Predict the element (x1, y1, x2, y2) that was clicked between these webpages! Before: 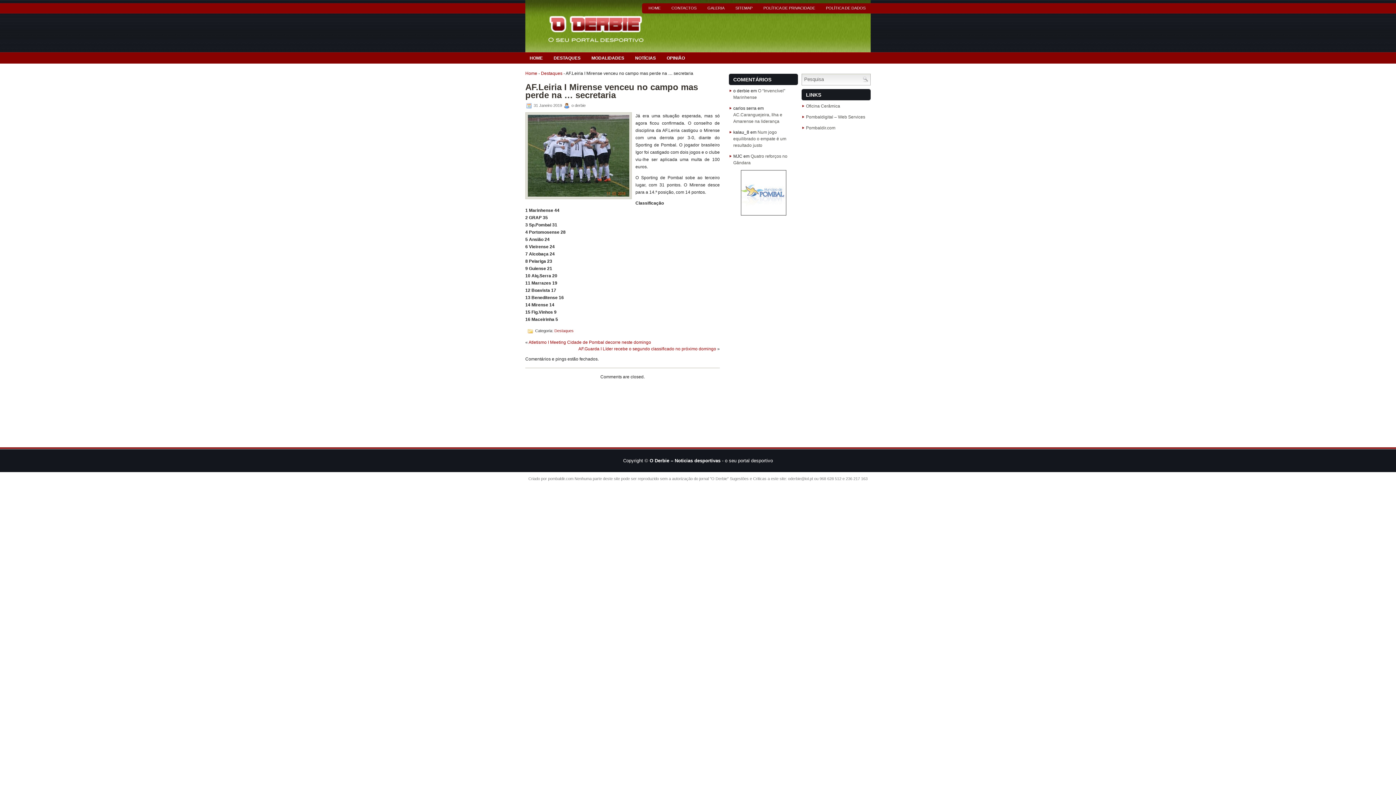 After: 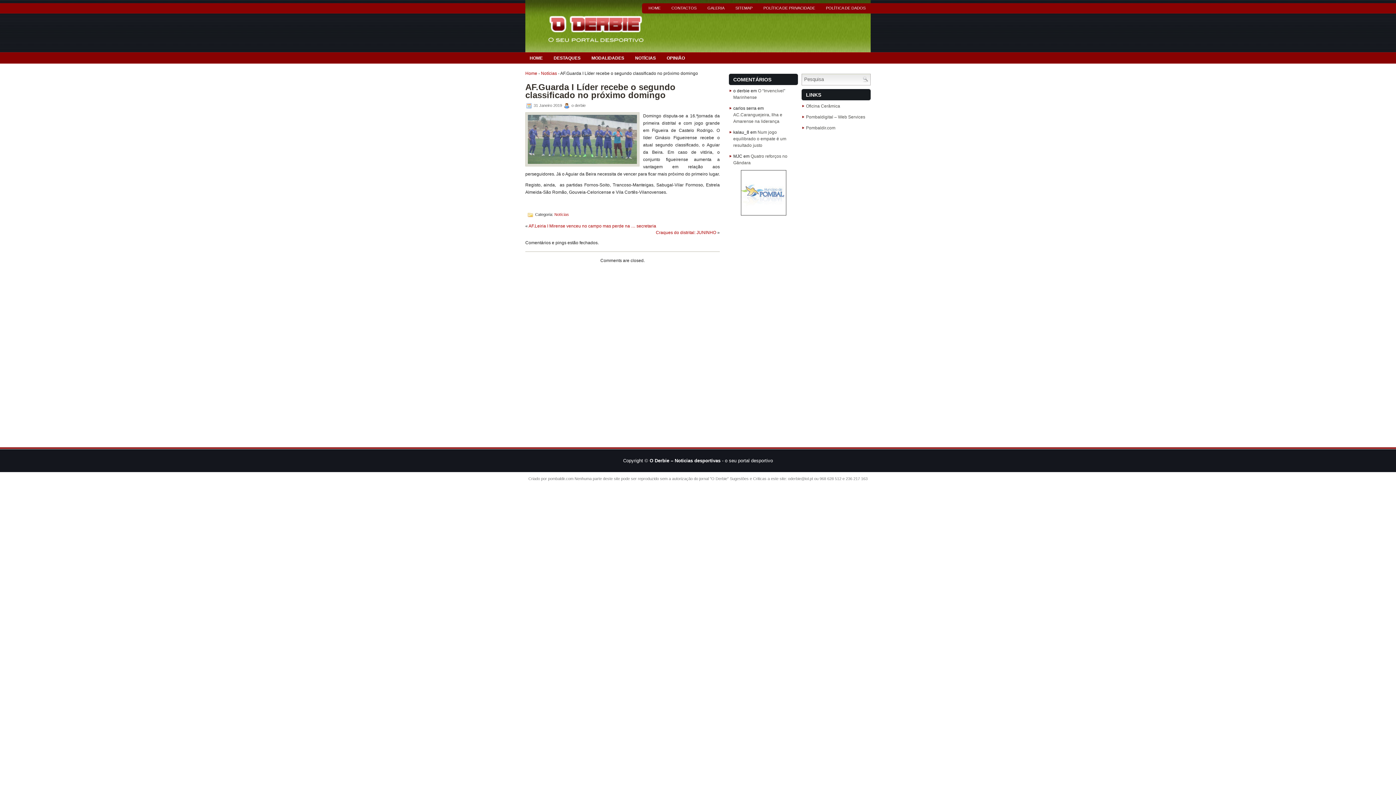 Action: label: AF.Guarda I Líder recebe o segundo classificado no próximo domingo bbox: (578, 346, 716, 351)